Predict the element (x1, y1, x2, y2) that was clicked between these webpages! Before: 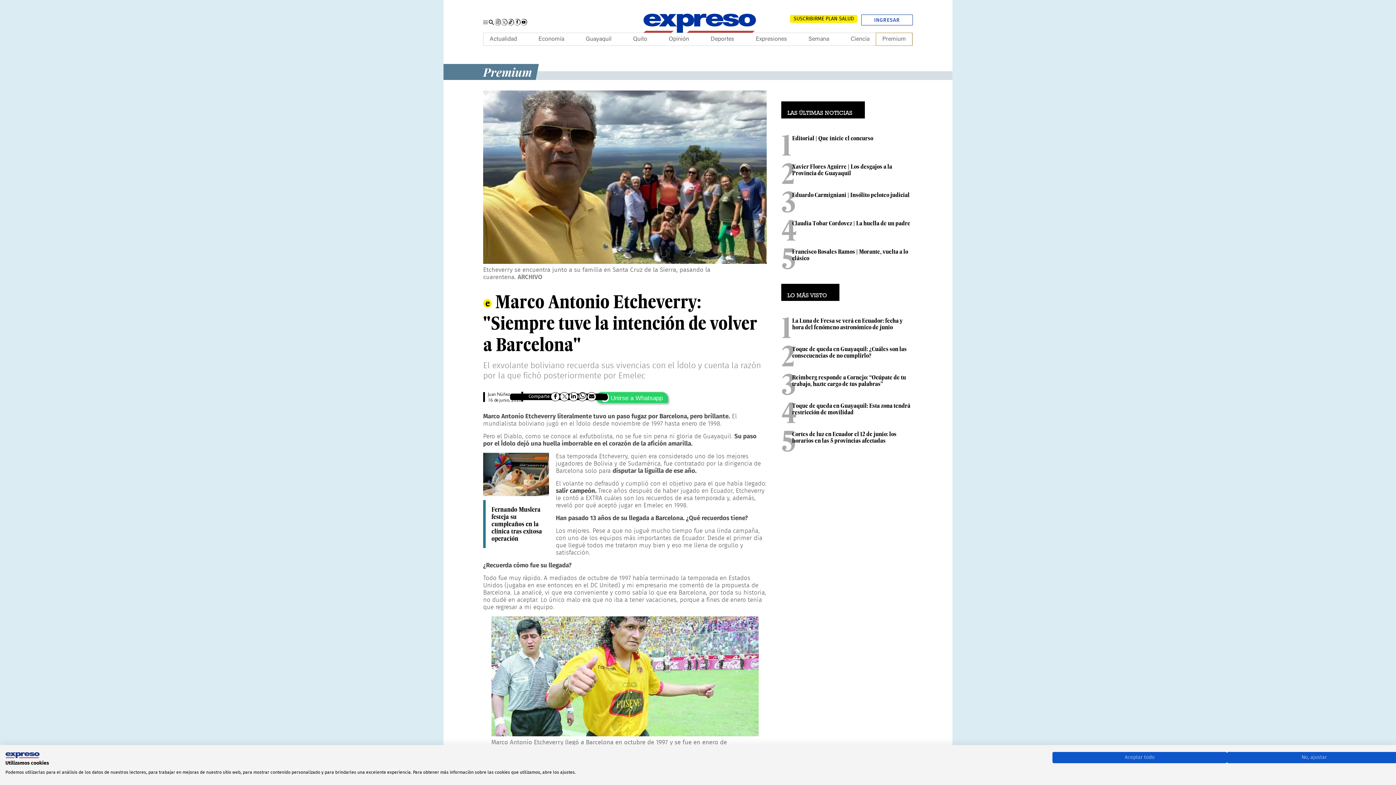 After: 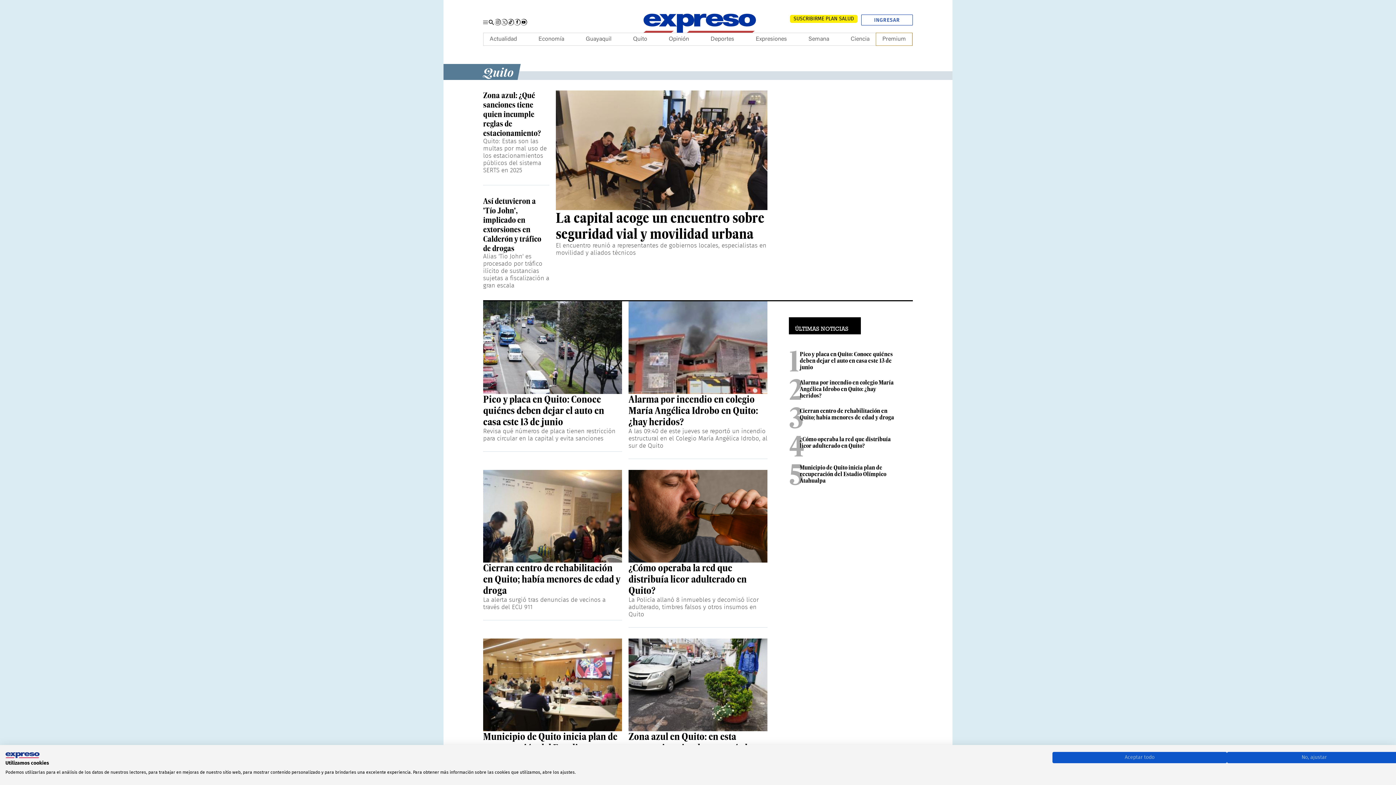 Action: bbox: (633, 33, 647, 45) label: Quito